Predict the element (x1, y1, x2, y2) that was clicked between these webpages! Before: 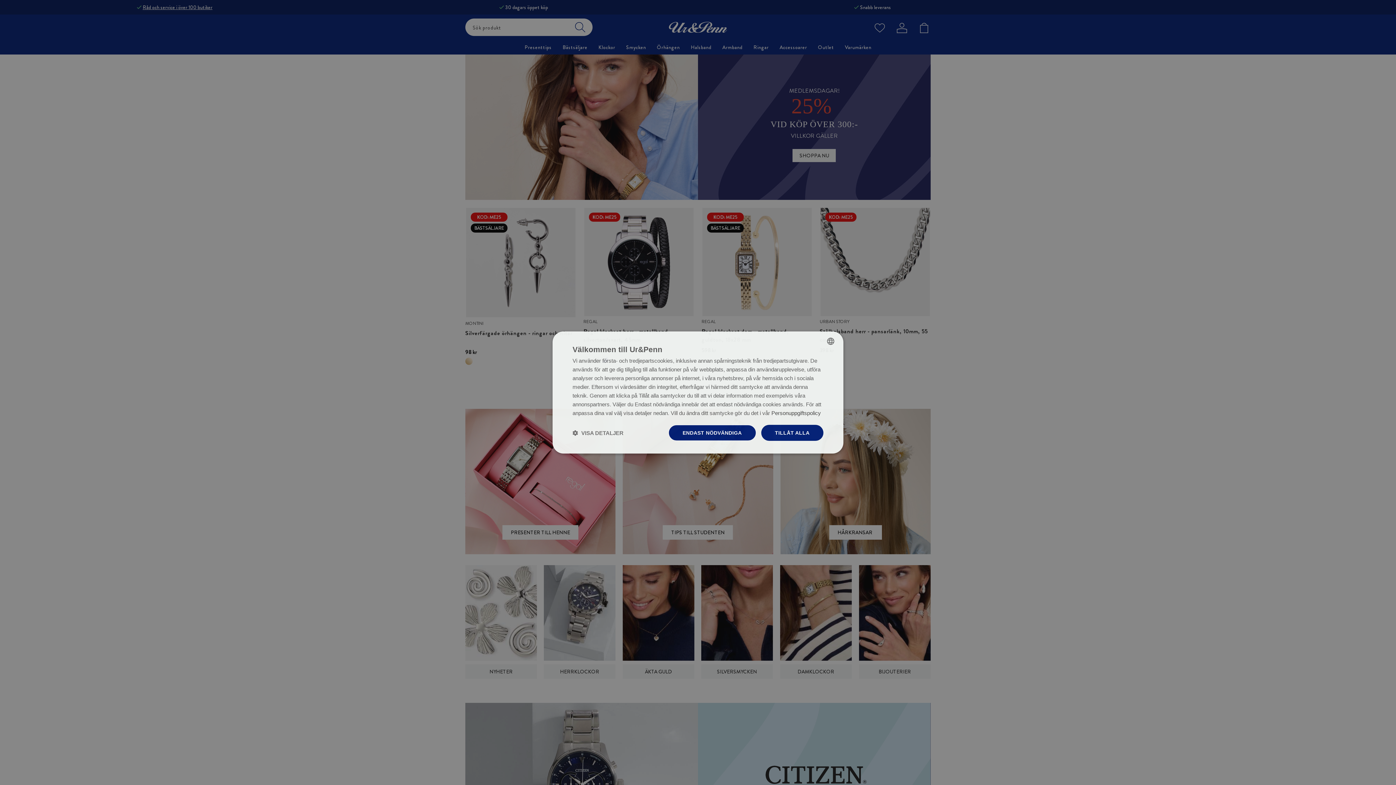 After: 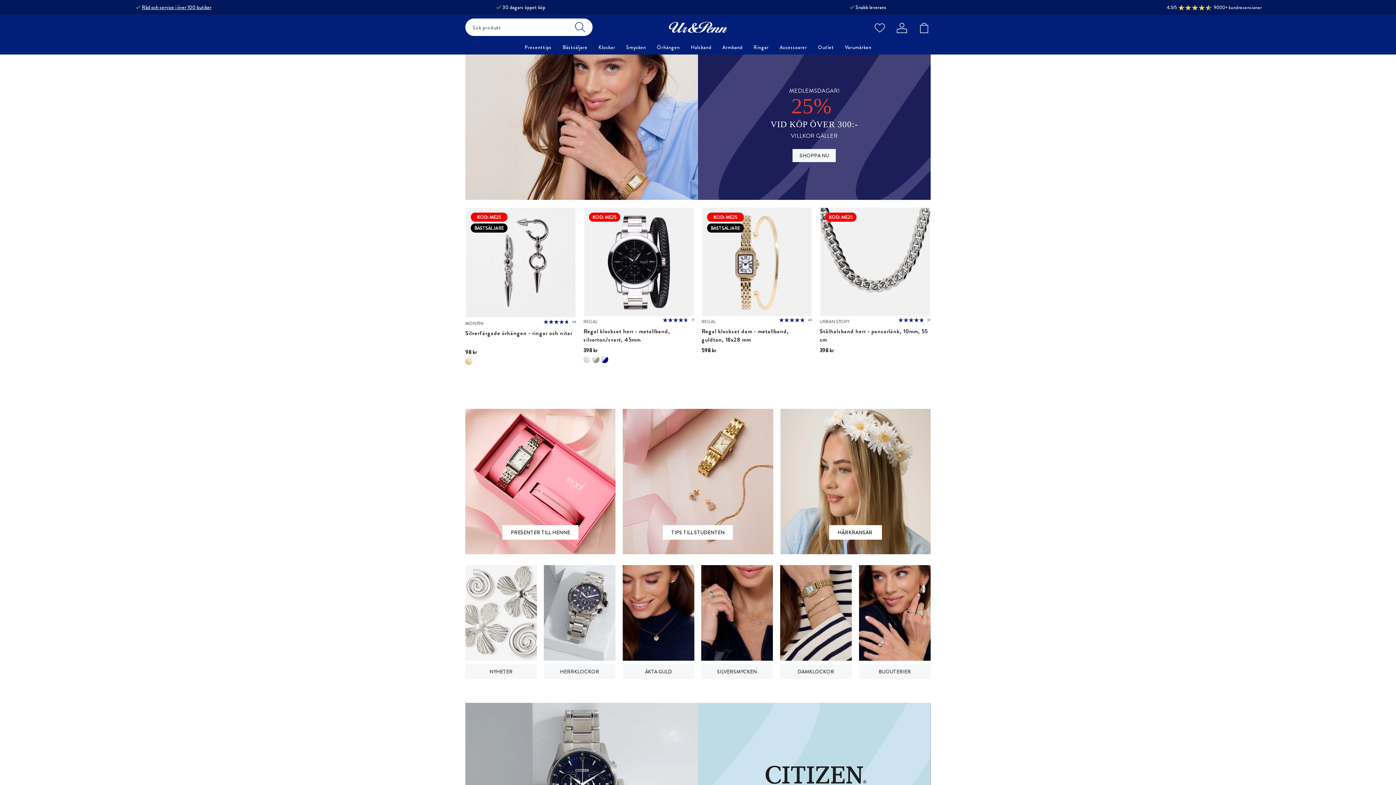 Action: label: TILLÅT ALLA bbox: (761, 425, 823, 441)